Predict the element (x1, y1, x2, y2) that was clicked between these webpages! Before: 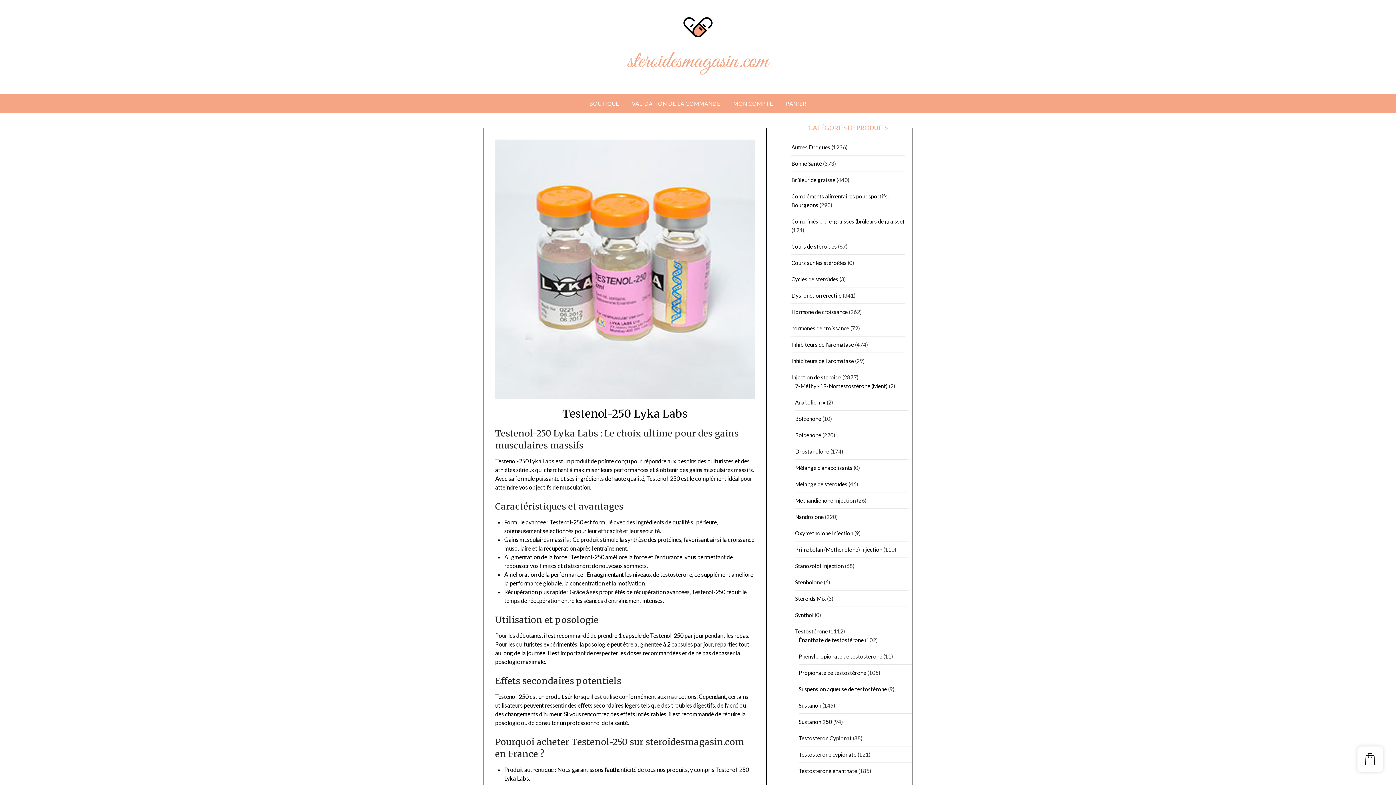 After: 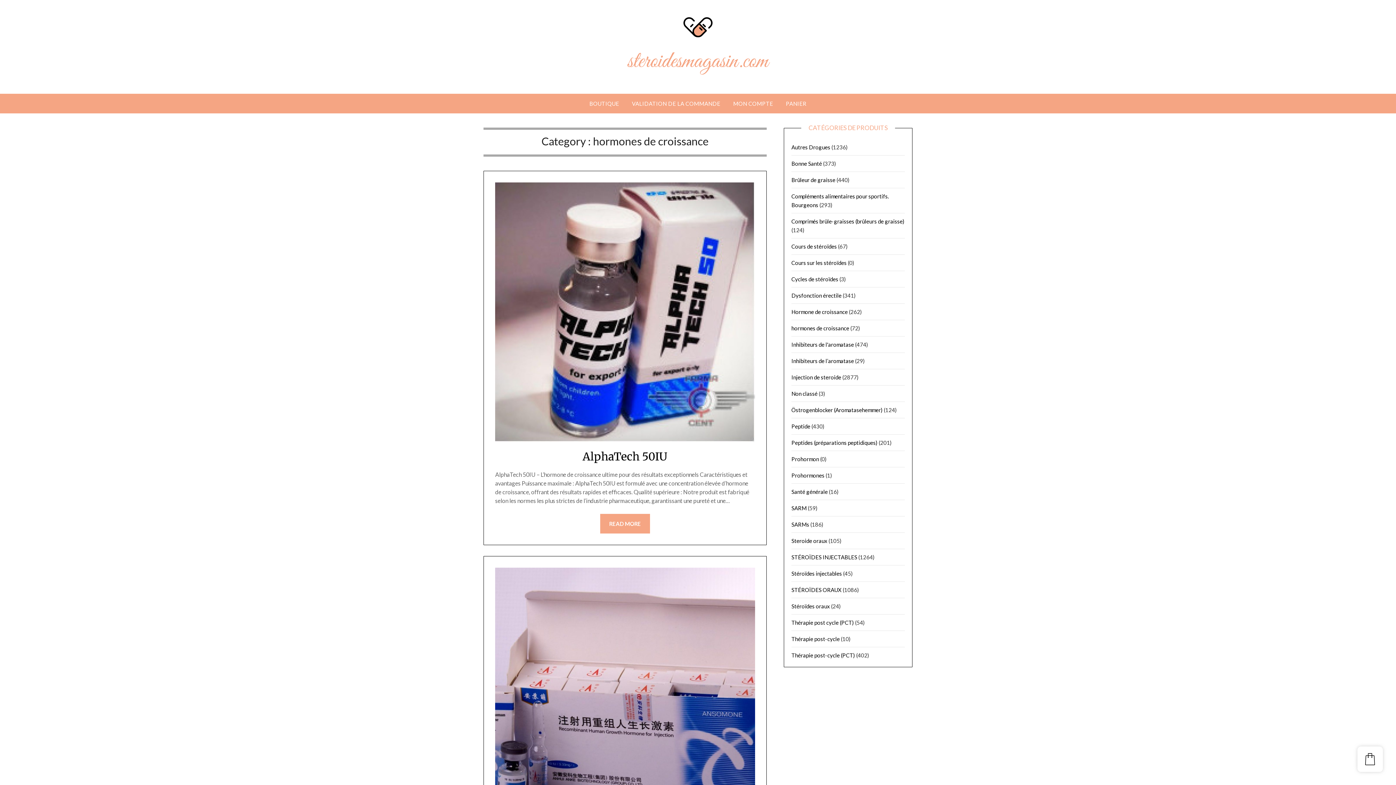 Action: label: hormones de croissance bbox: (791, 325, 849, 331)